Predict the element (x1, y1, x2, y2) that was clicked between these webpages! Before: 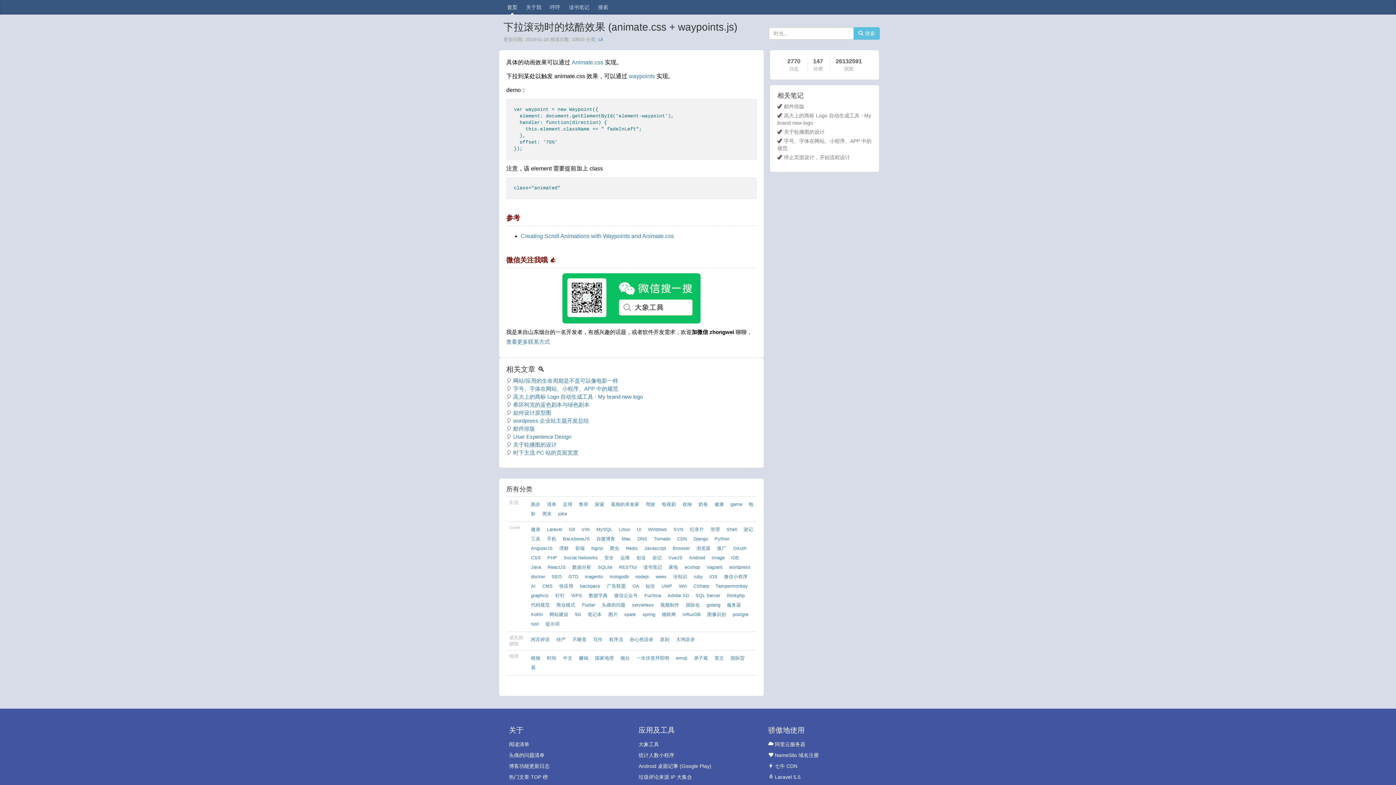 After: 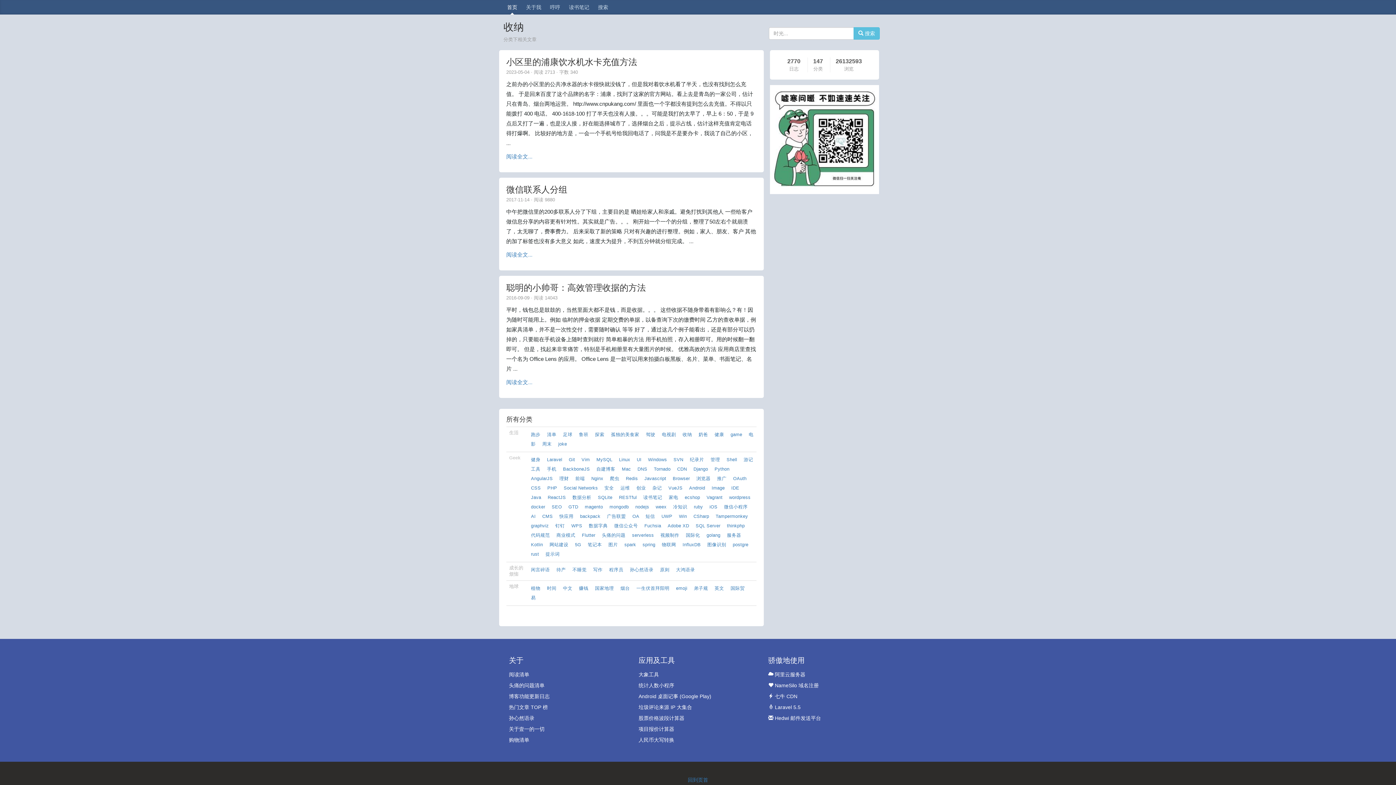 Action: bbox: (682, 502, 692, 507) label: 收纳